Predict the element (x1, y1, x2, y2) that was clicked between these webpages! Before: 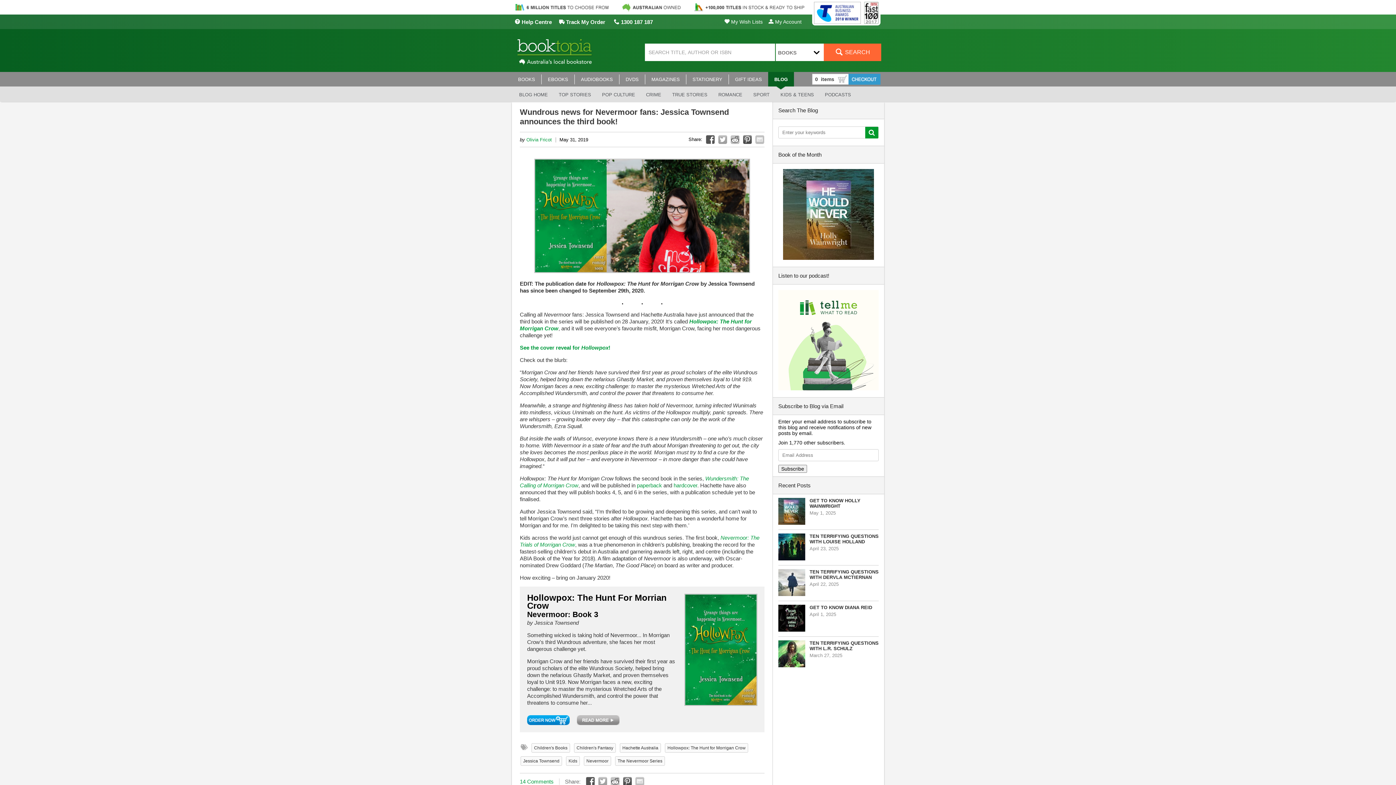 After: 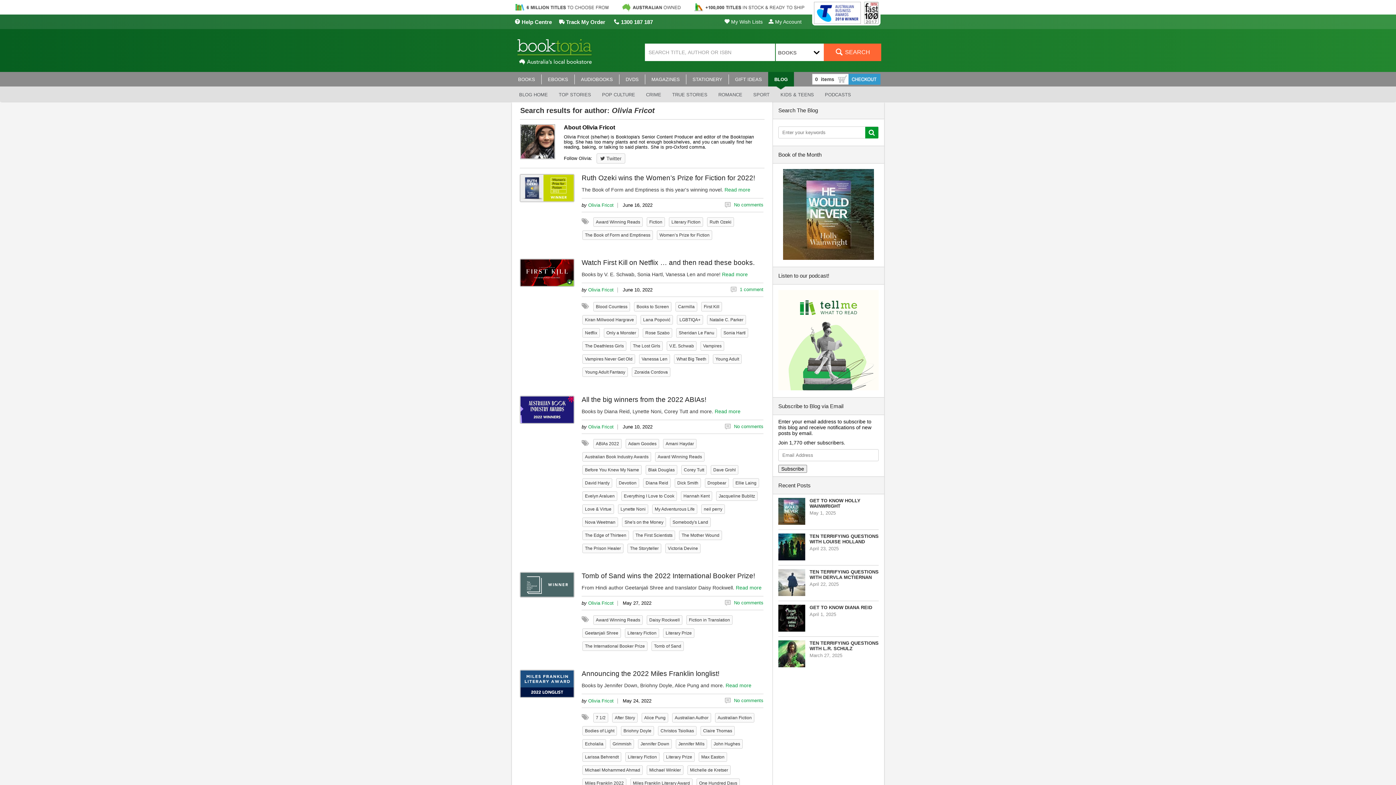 Action: label: Olivia Fricot bbox: (526, 137, 552, 142)